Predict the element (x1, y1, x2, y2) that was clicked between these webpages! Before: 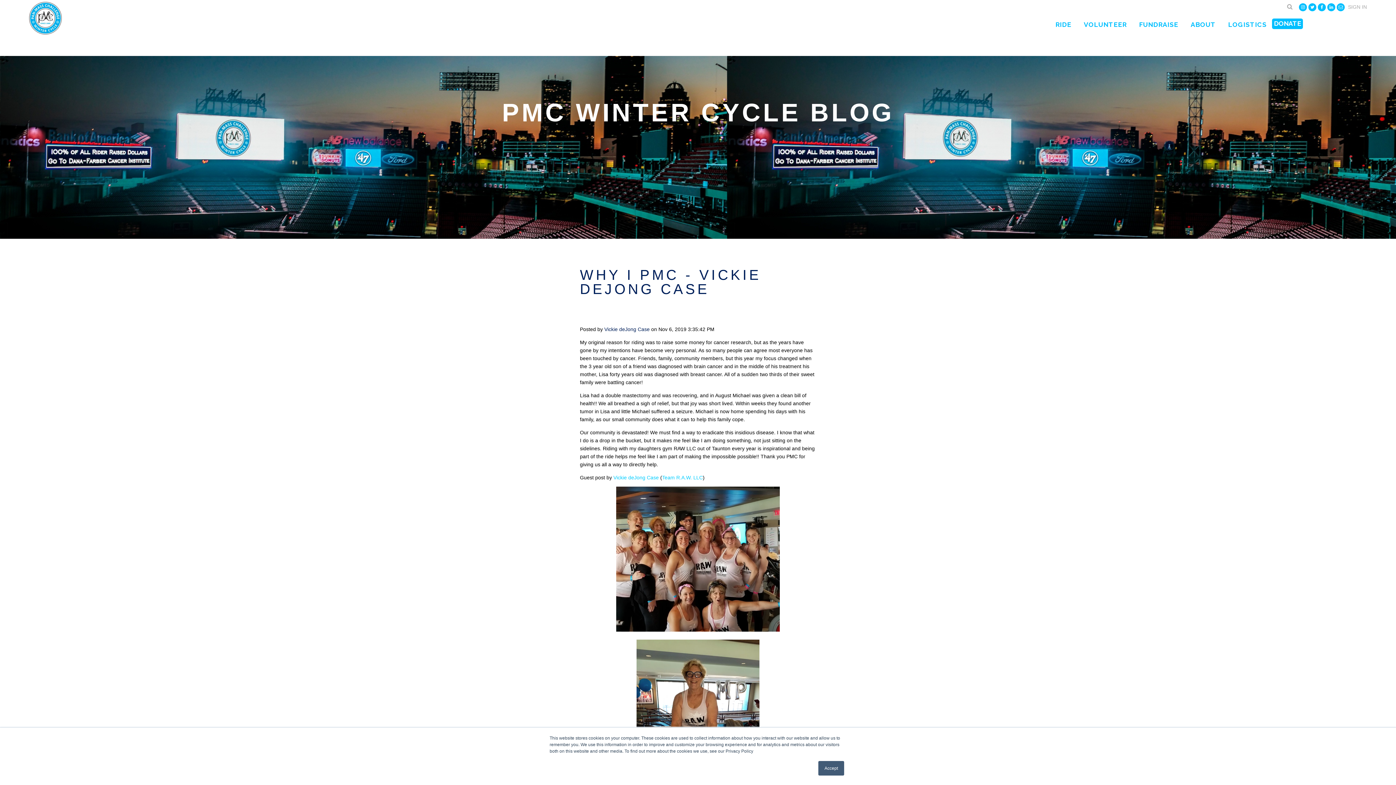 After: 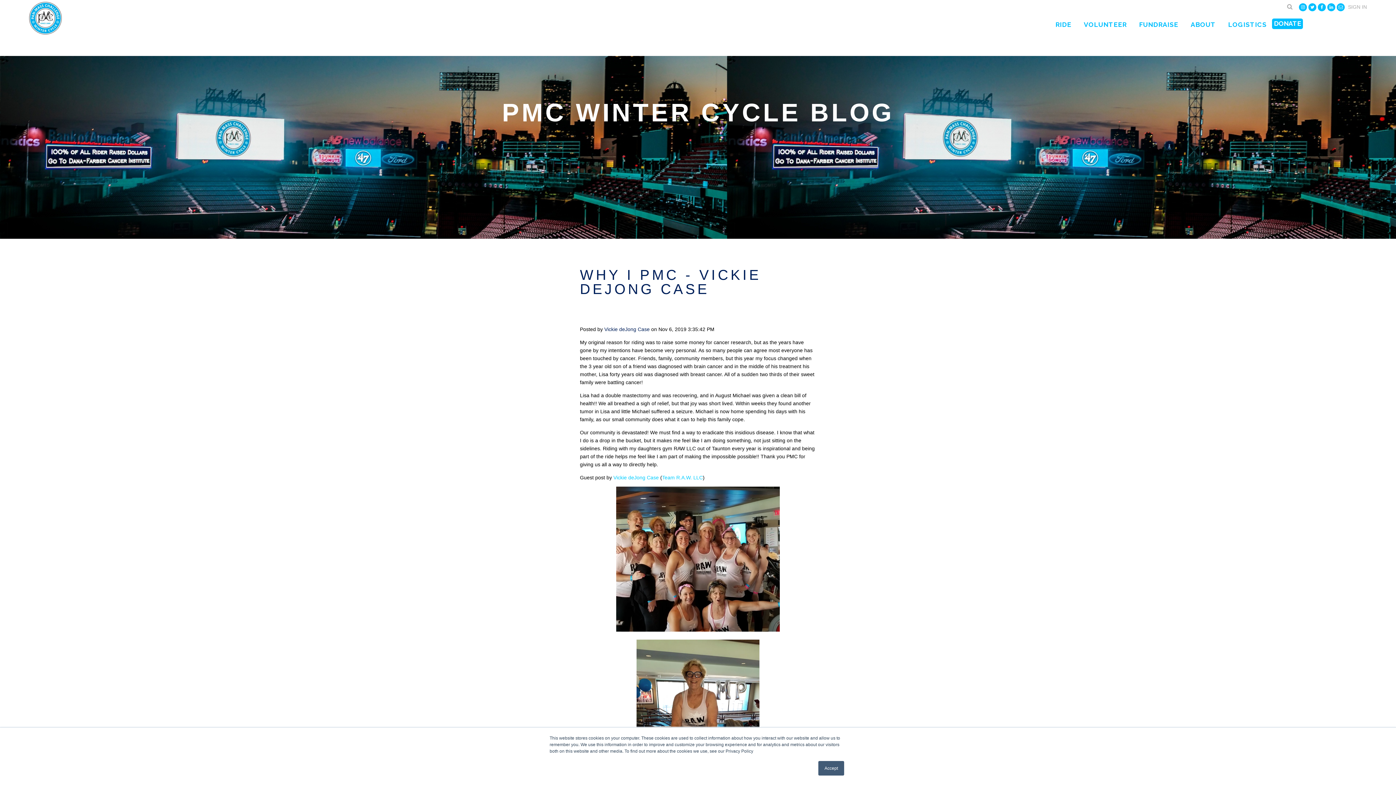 Action: bbox: (1308, 4, 1316, 9)